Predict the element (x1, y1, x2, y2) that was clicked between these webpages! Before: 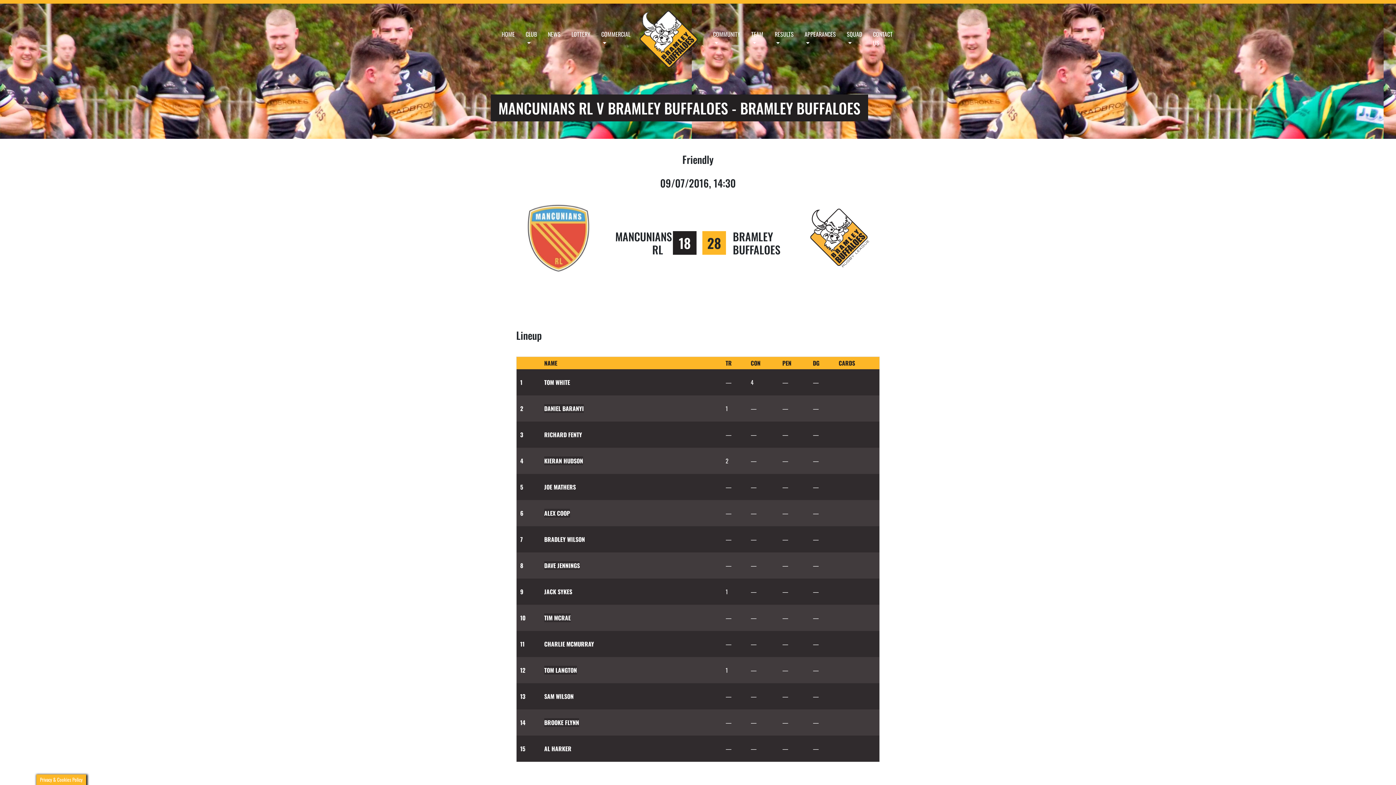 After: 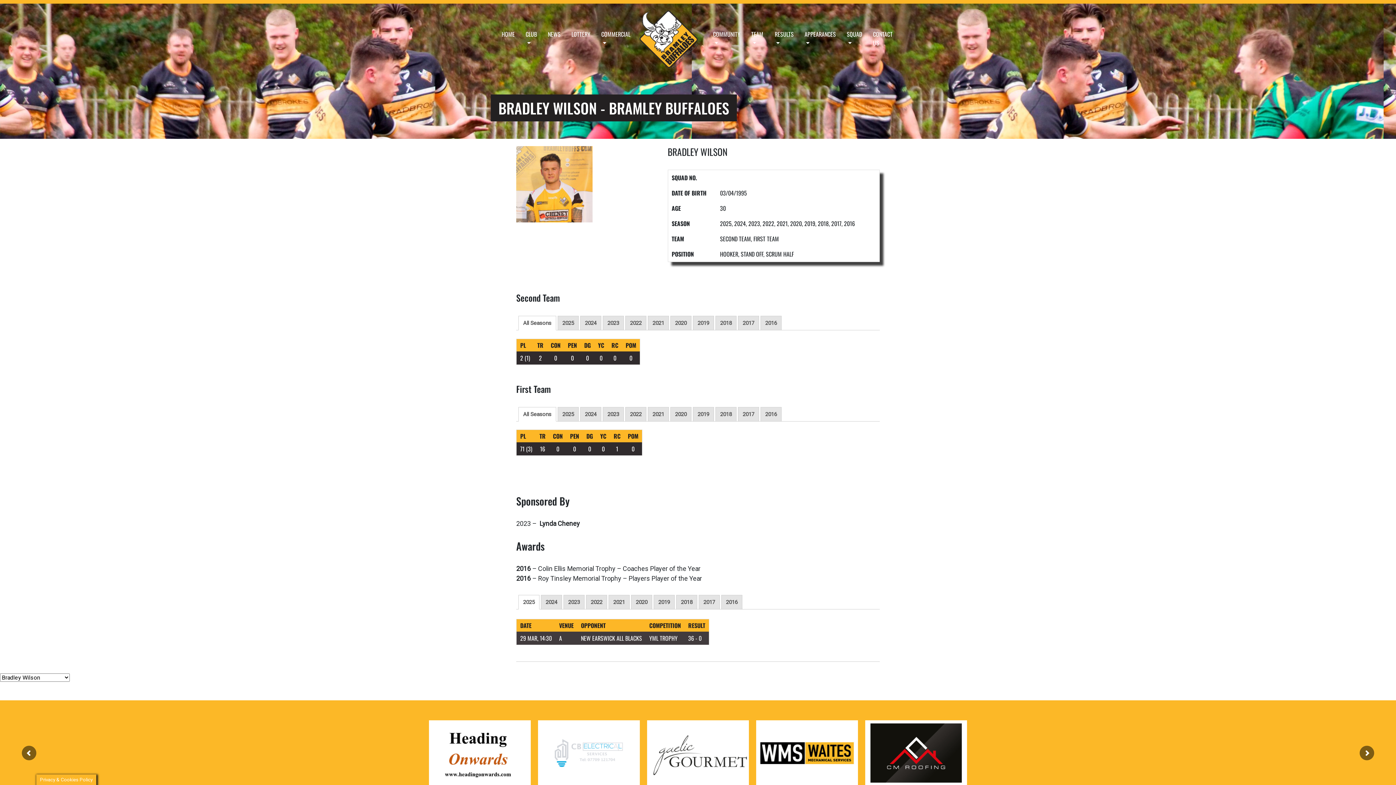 Action: bbox: (544, 535, 585, 543) label: BRADLEY WILSON